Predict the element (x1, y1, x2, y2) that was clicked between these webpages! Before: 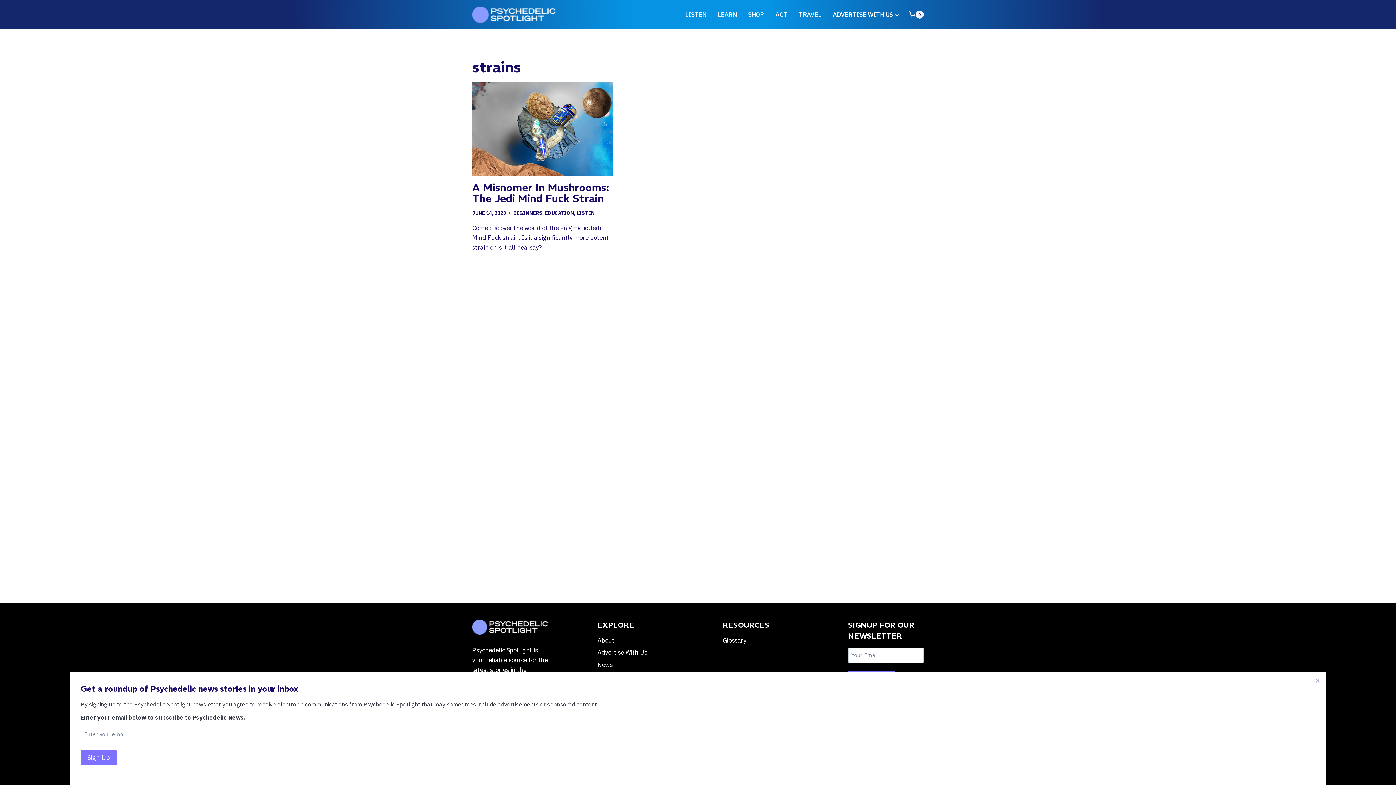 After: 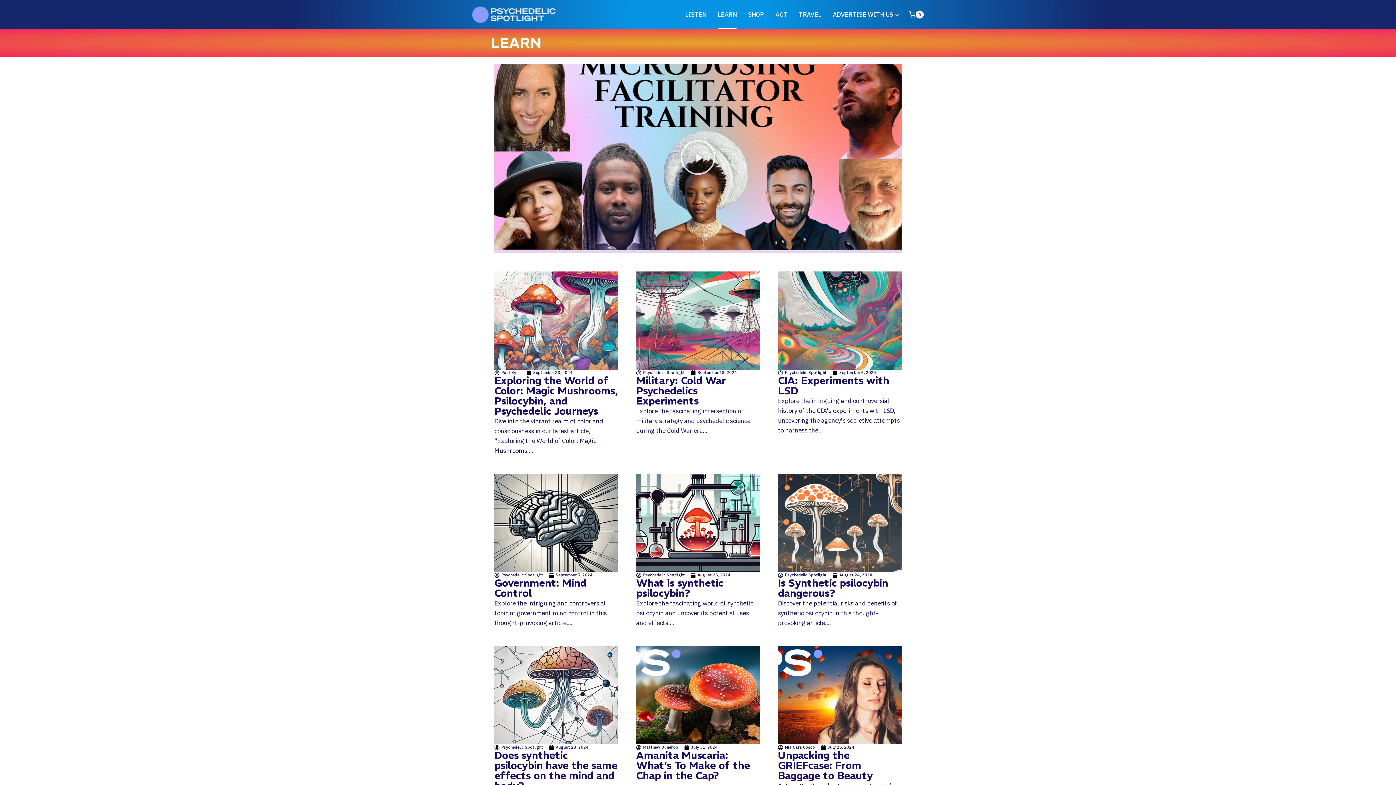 Action: label: LEARN bbox: (712, 0, 742, 29)